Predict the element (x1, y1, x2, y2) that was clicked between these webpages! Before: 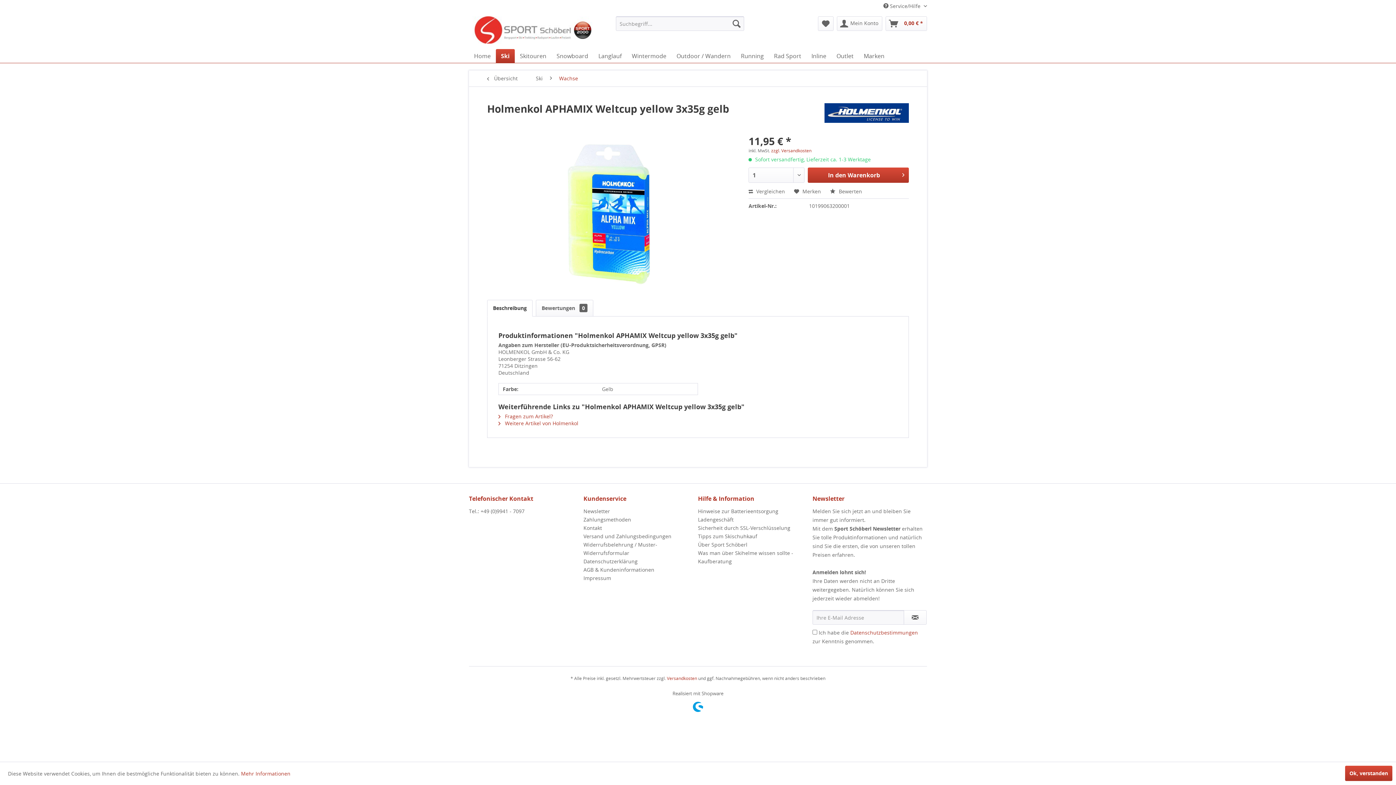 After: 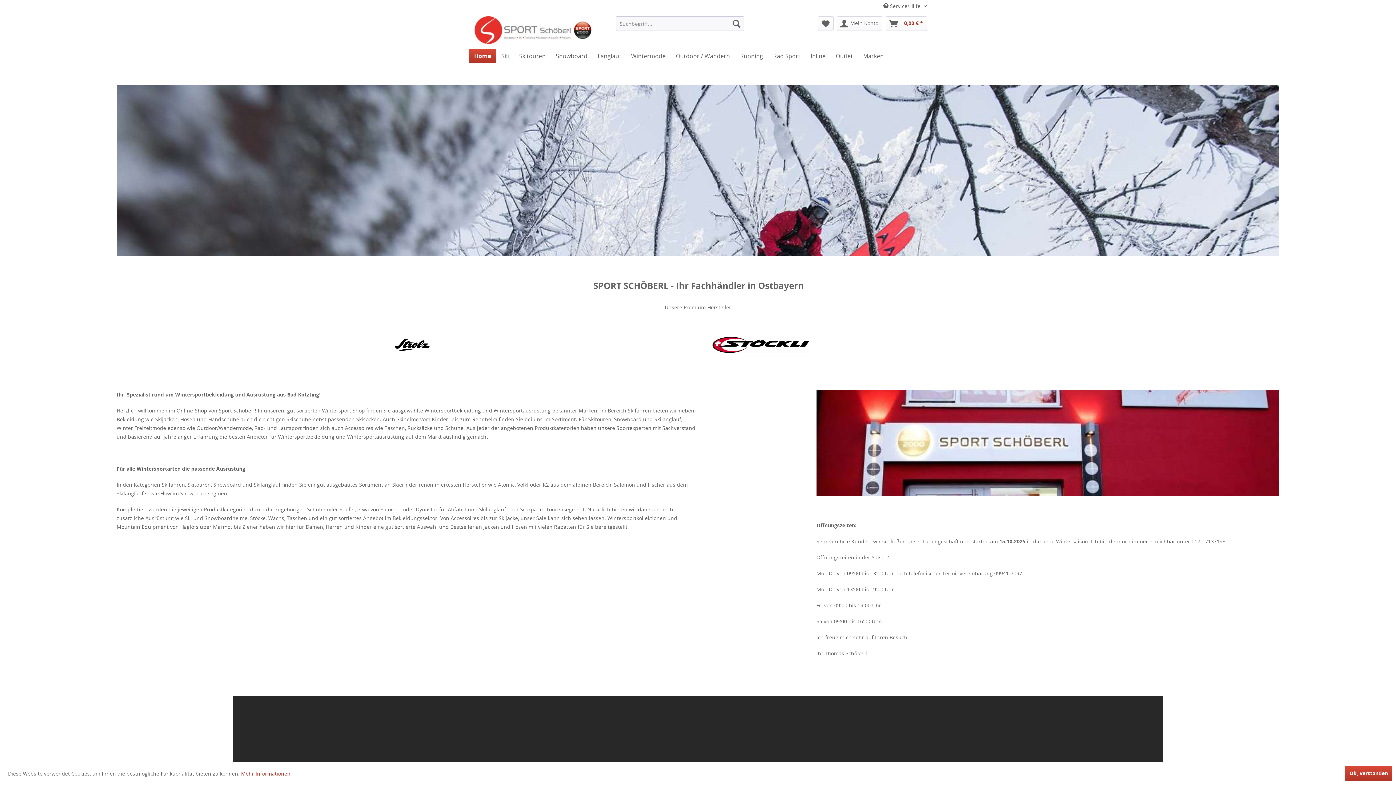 Action: bbox: (472, 16, 592, 45)